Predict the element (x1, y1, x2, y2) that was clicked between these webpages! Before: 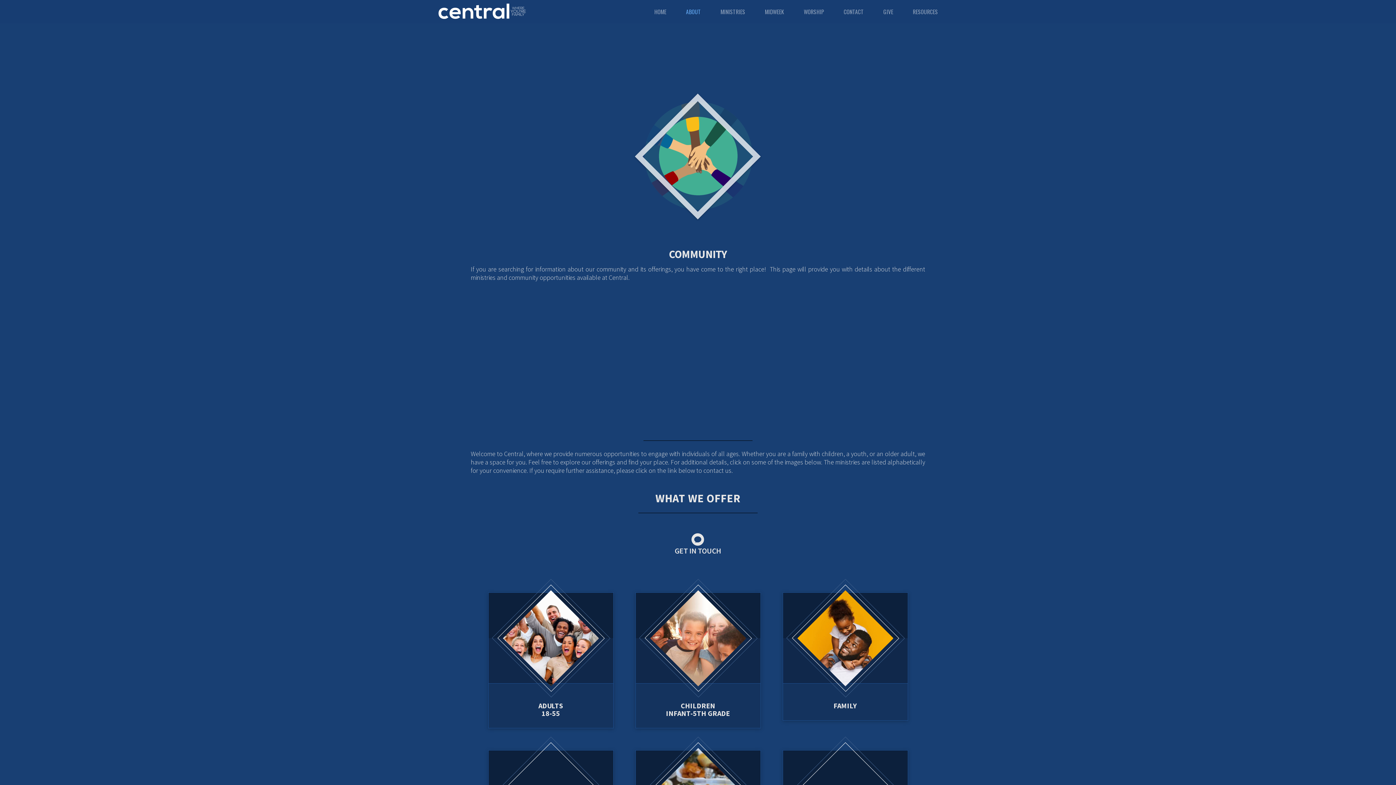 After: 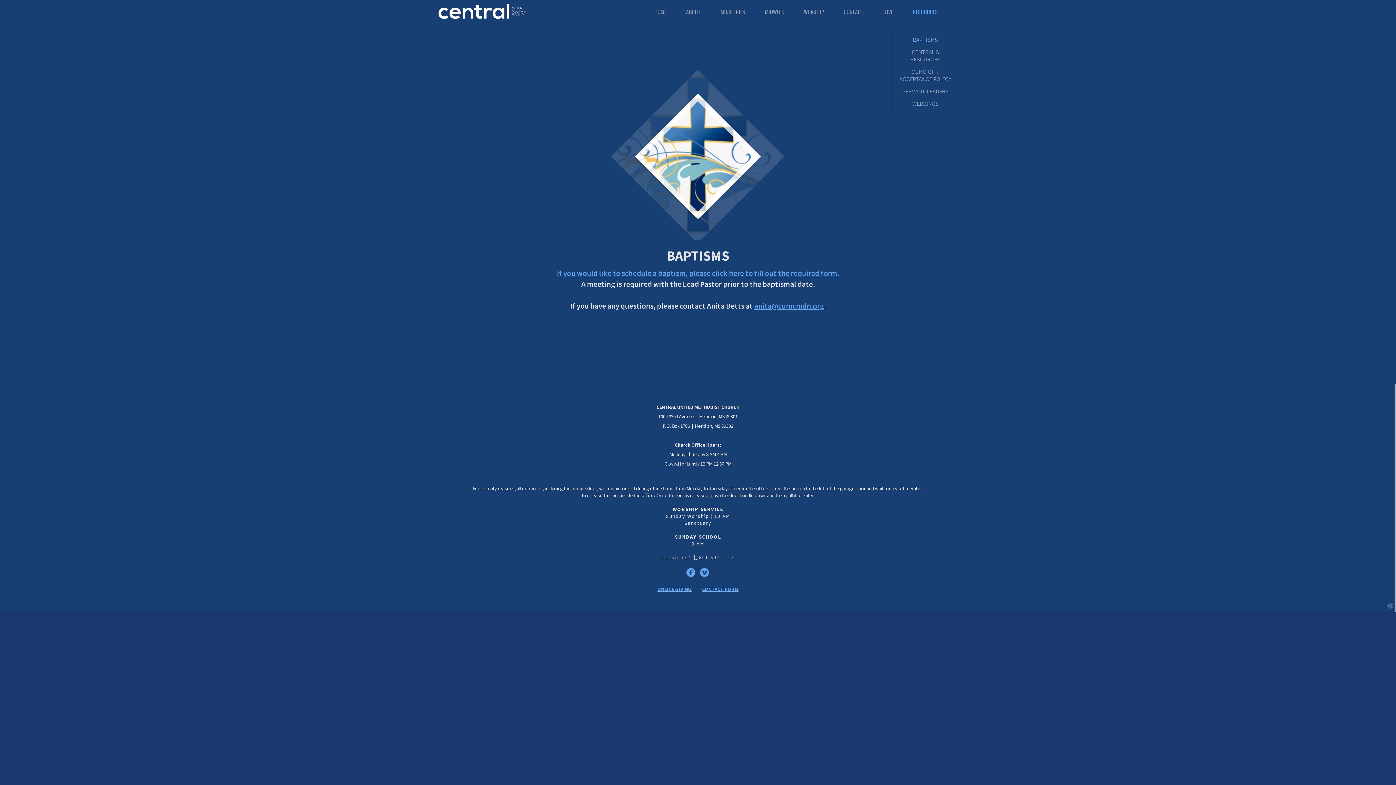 Action: label: RESOURCES bbox: (903, 0, 948, 23)